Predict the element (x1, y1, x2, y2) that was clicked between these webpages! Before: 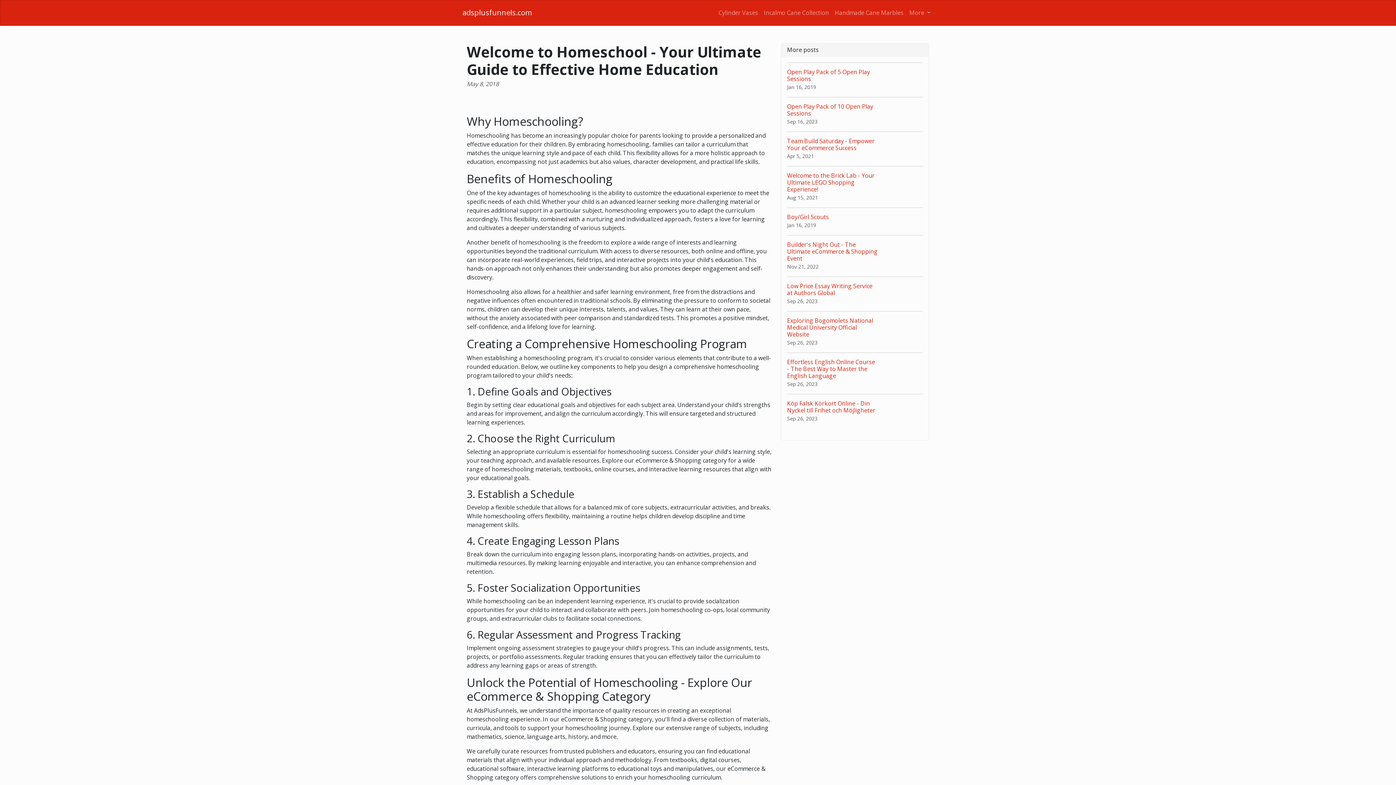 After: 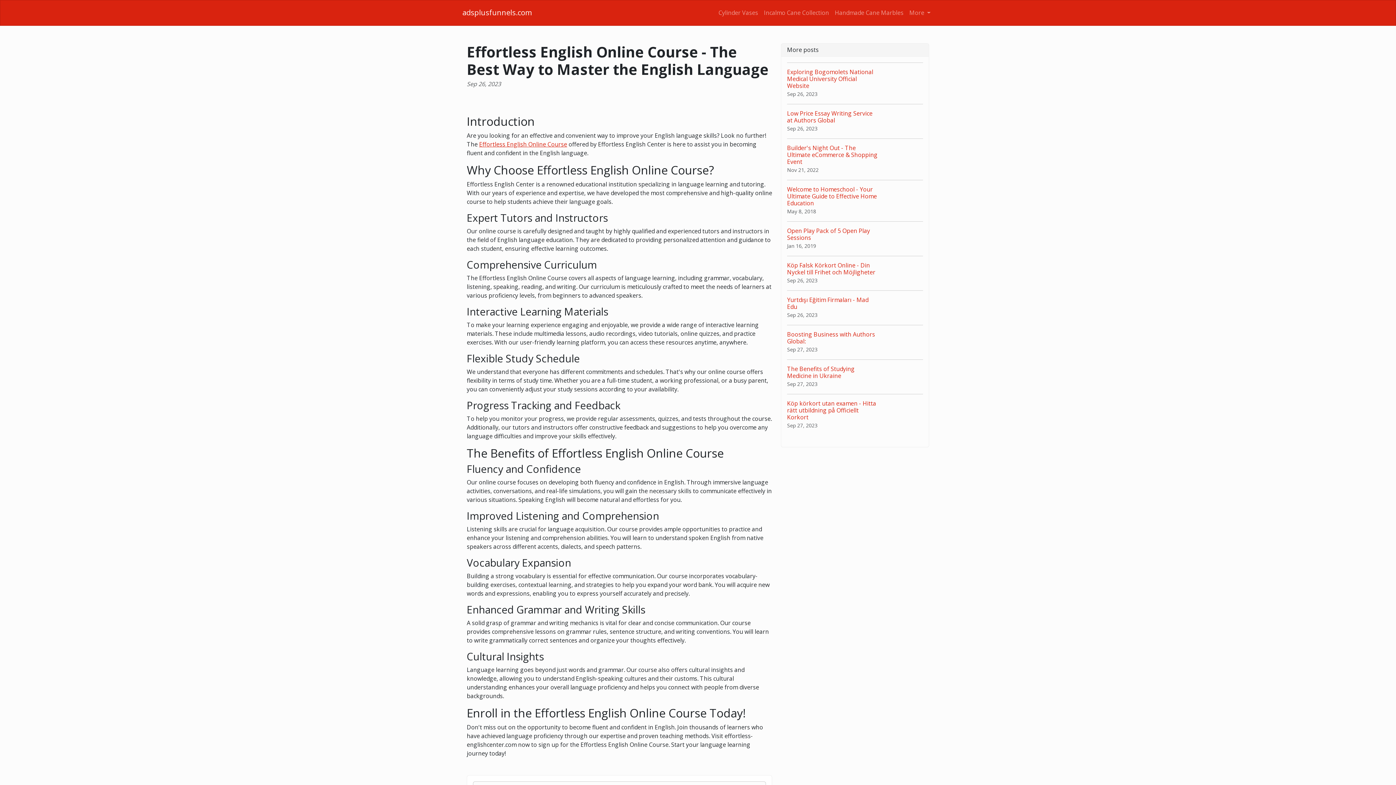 Action: label: Effortless English Online Course - The Best Way to Master the English Language
Sep 26, 2023 bbox: (787, 352, 923, 394)